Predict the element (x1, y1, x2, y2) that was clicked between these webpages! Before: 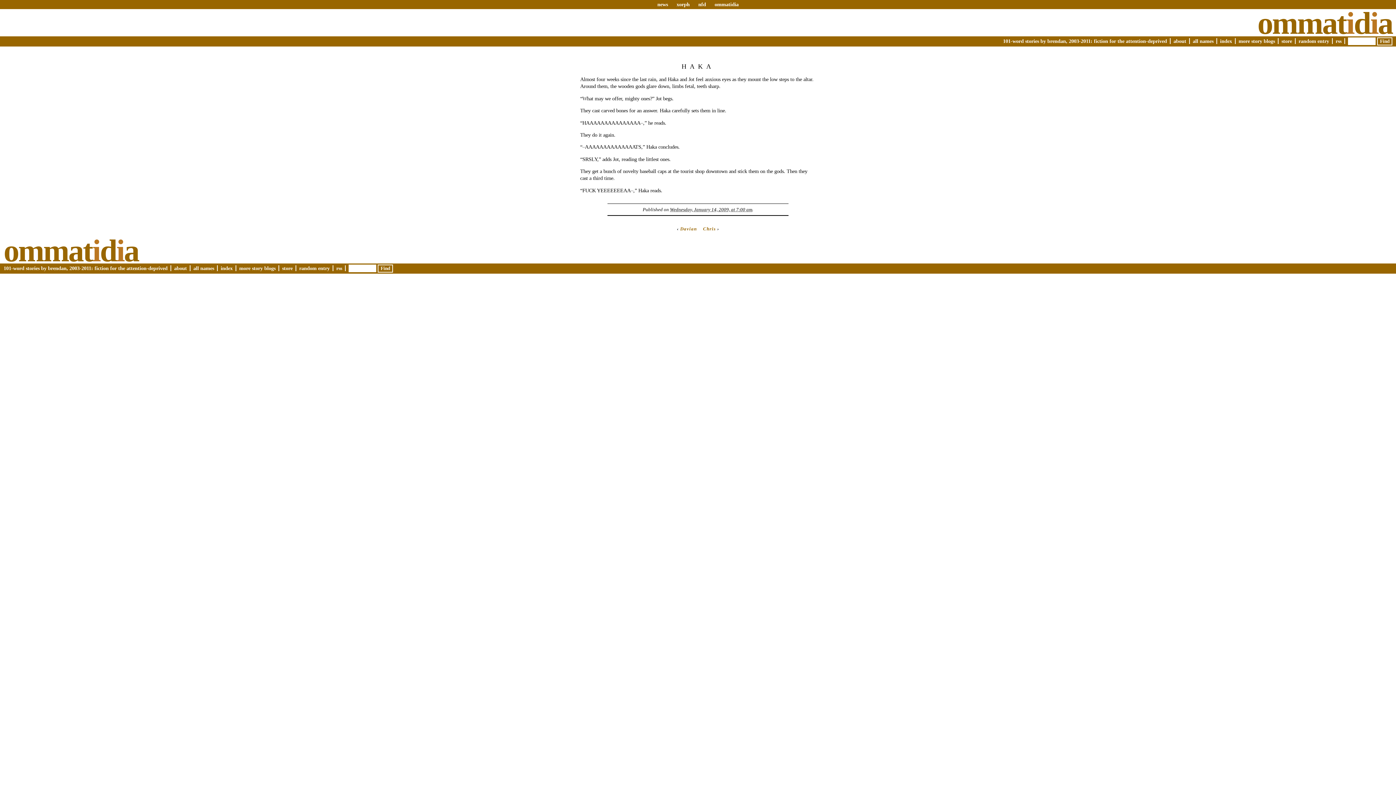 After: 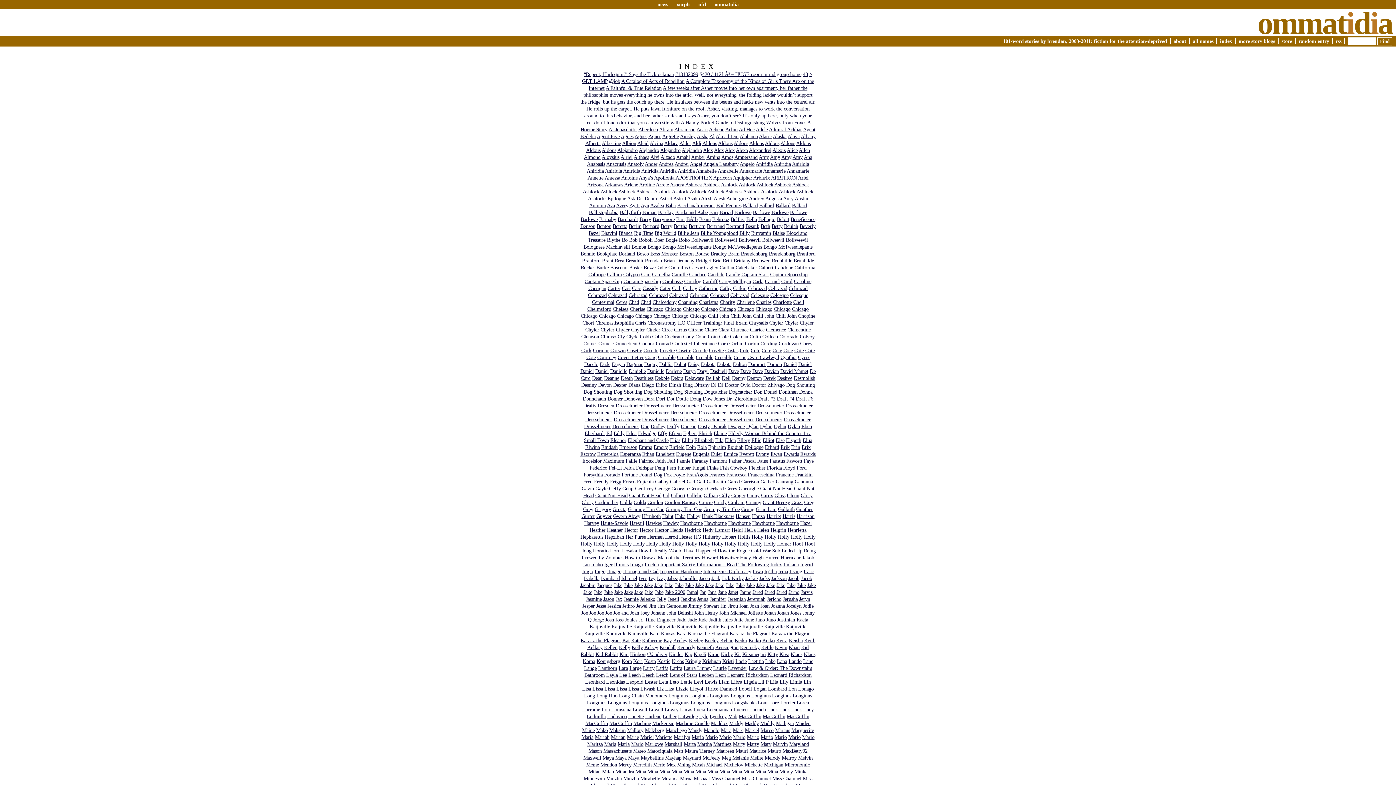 Action: label: index bbox: (220, 265, 232, 271)